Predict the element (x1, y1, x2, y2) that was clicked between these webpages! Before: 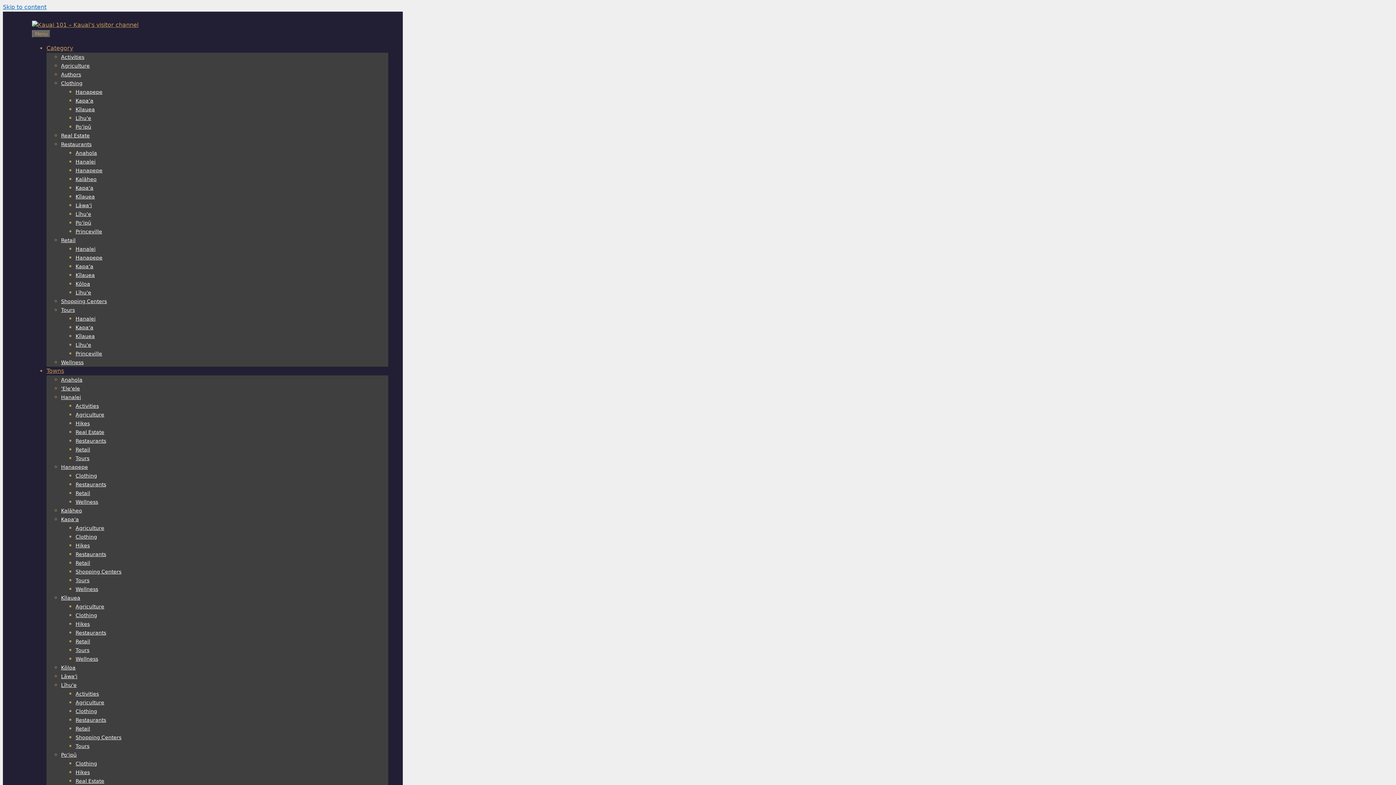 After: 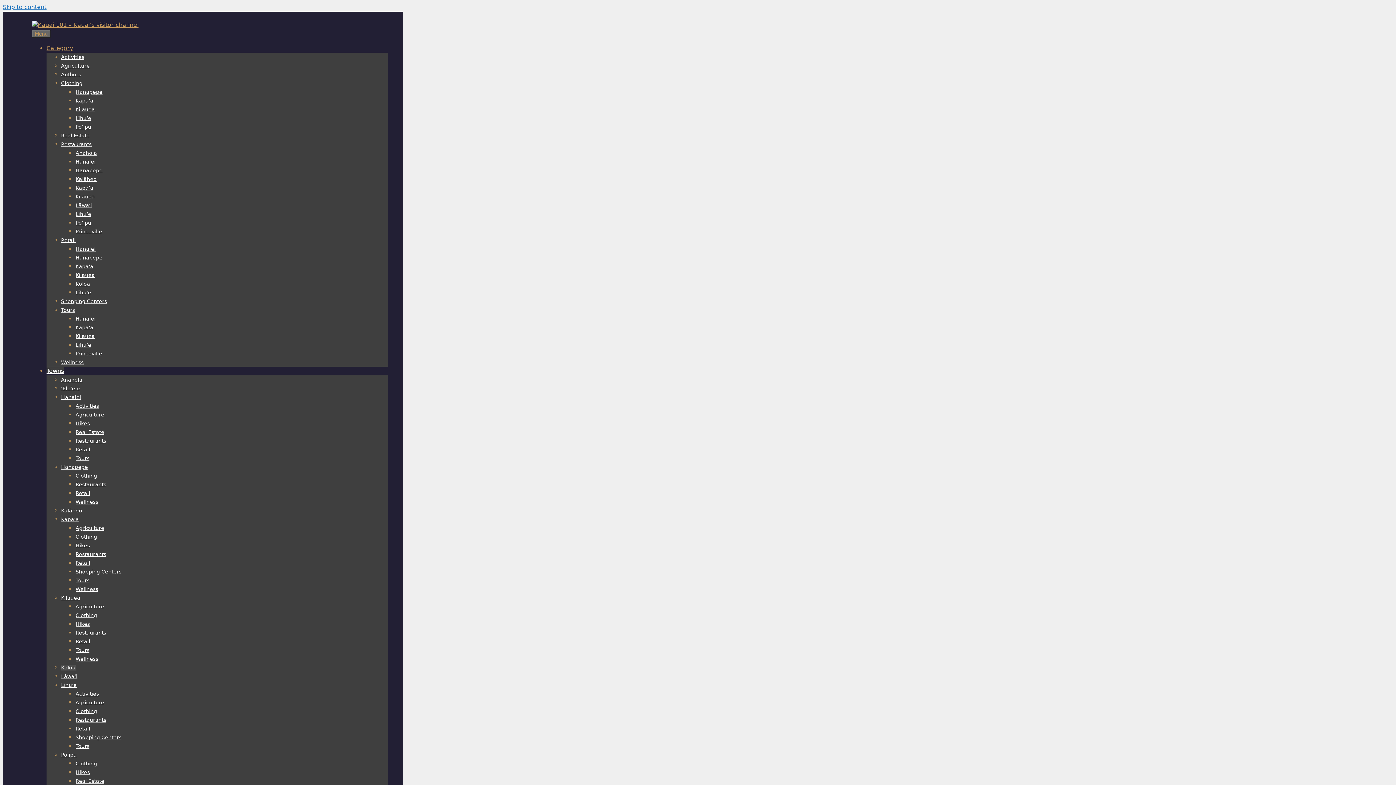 Action: bbox: (61, 665, 75, 670) label: Kōloa